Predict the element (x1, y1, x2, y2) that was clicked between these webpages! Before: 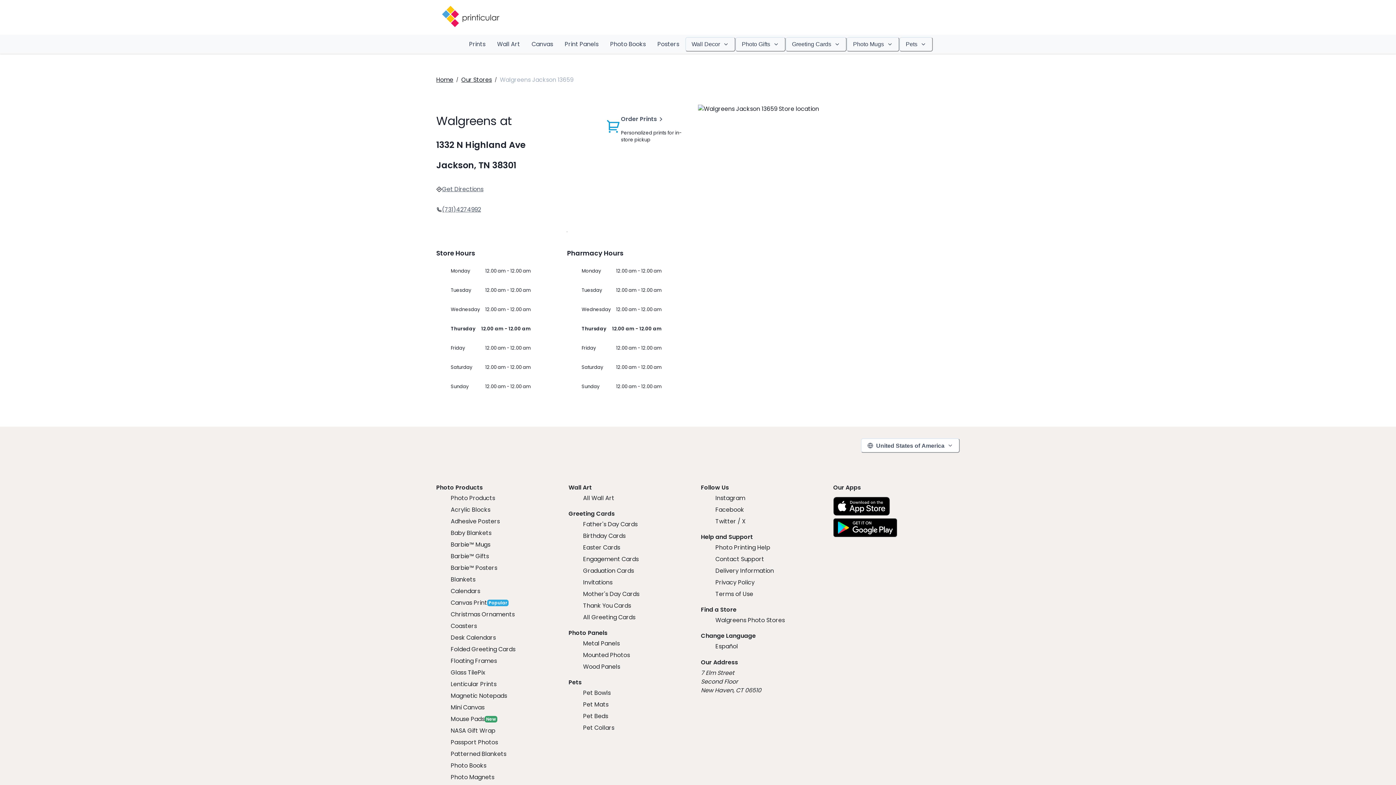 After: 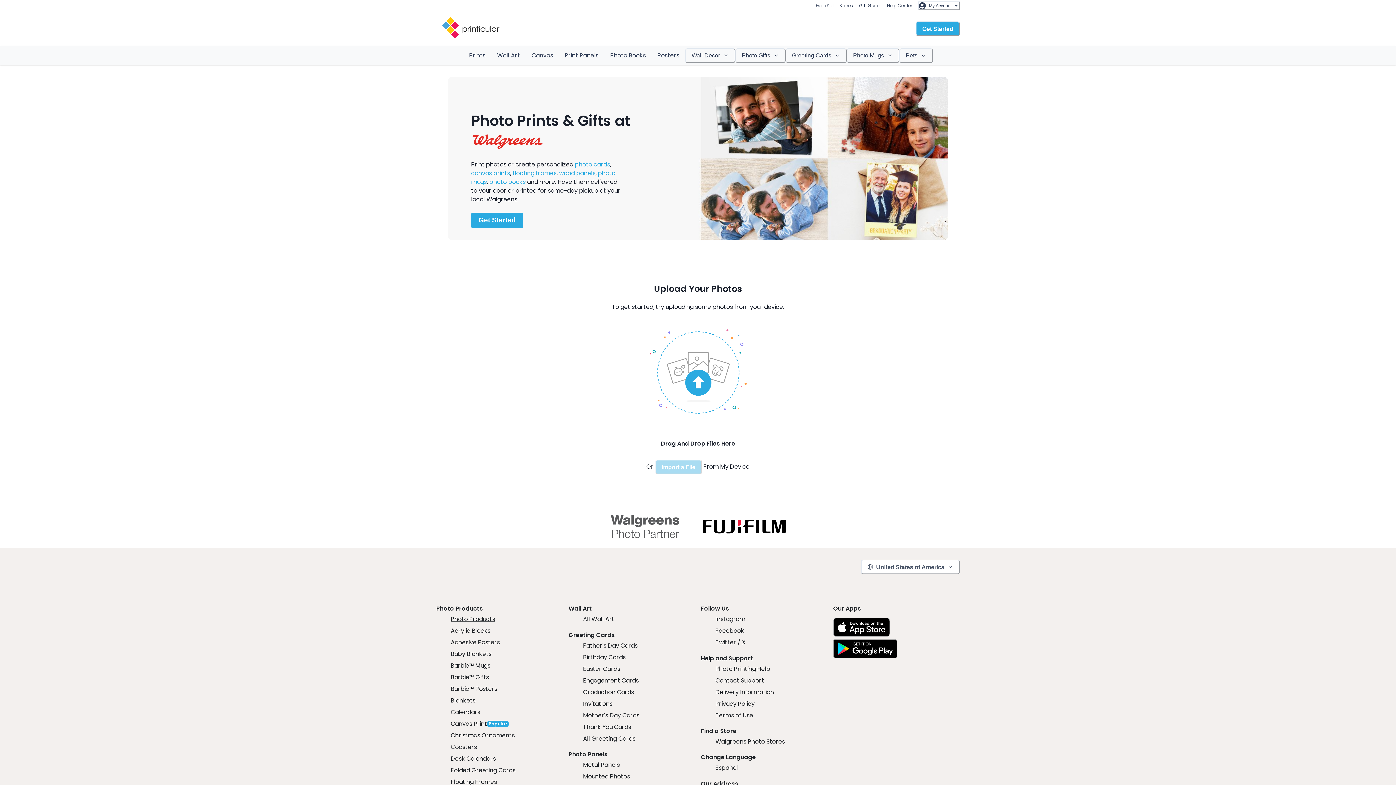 Action: label: Photo Products bbox: (450, 494, 495, 502)